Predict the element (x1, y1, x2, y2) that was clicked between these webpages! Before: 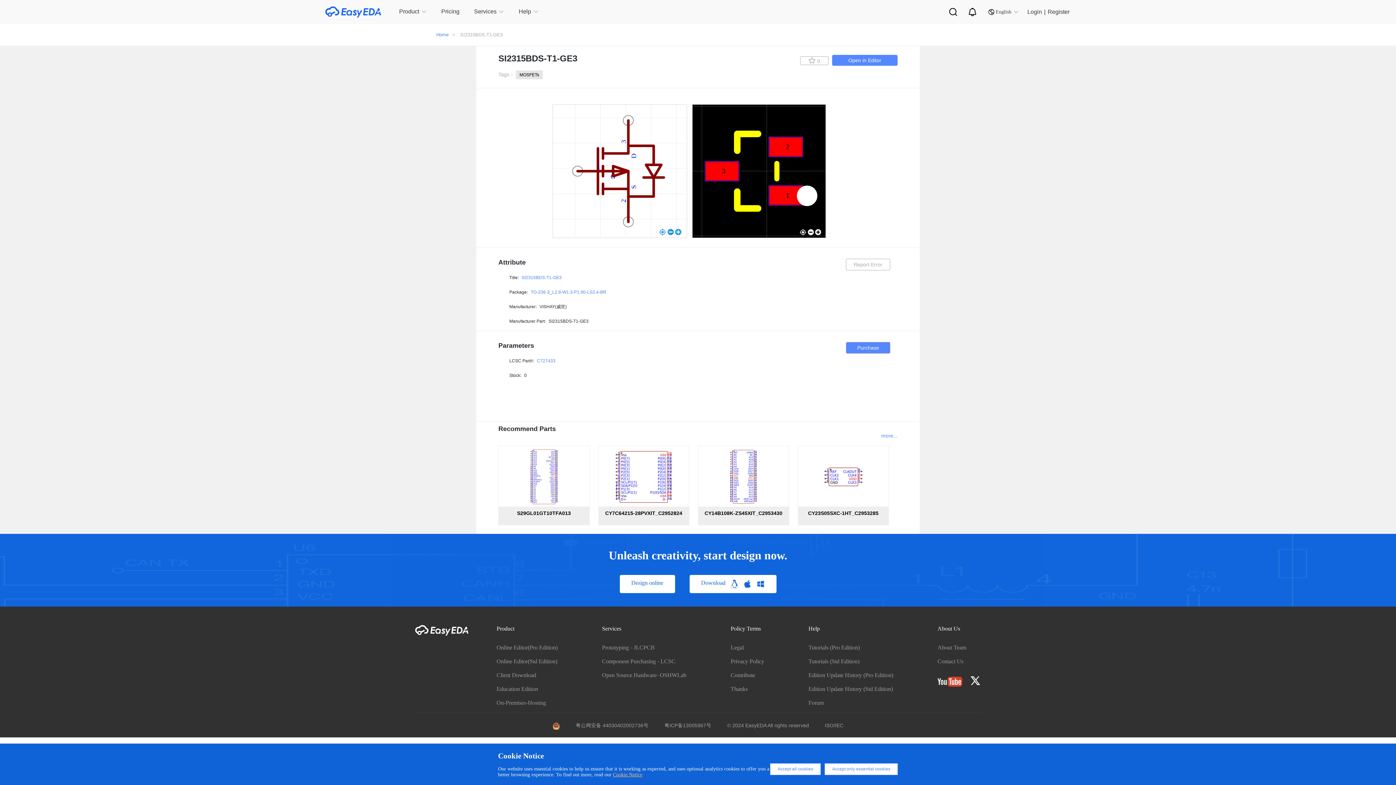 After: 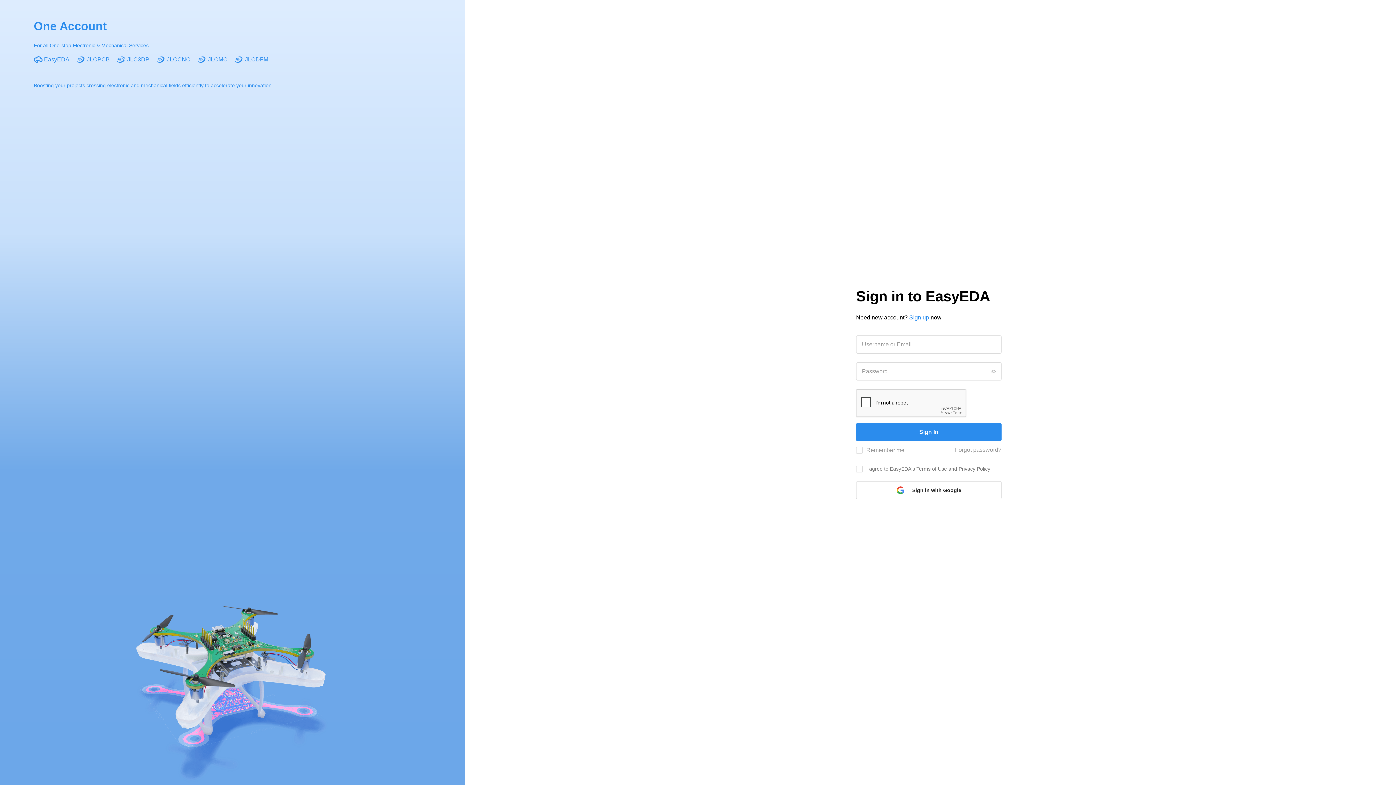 Action: bbox: (800, 56, 828, 65) label:  0